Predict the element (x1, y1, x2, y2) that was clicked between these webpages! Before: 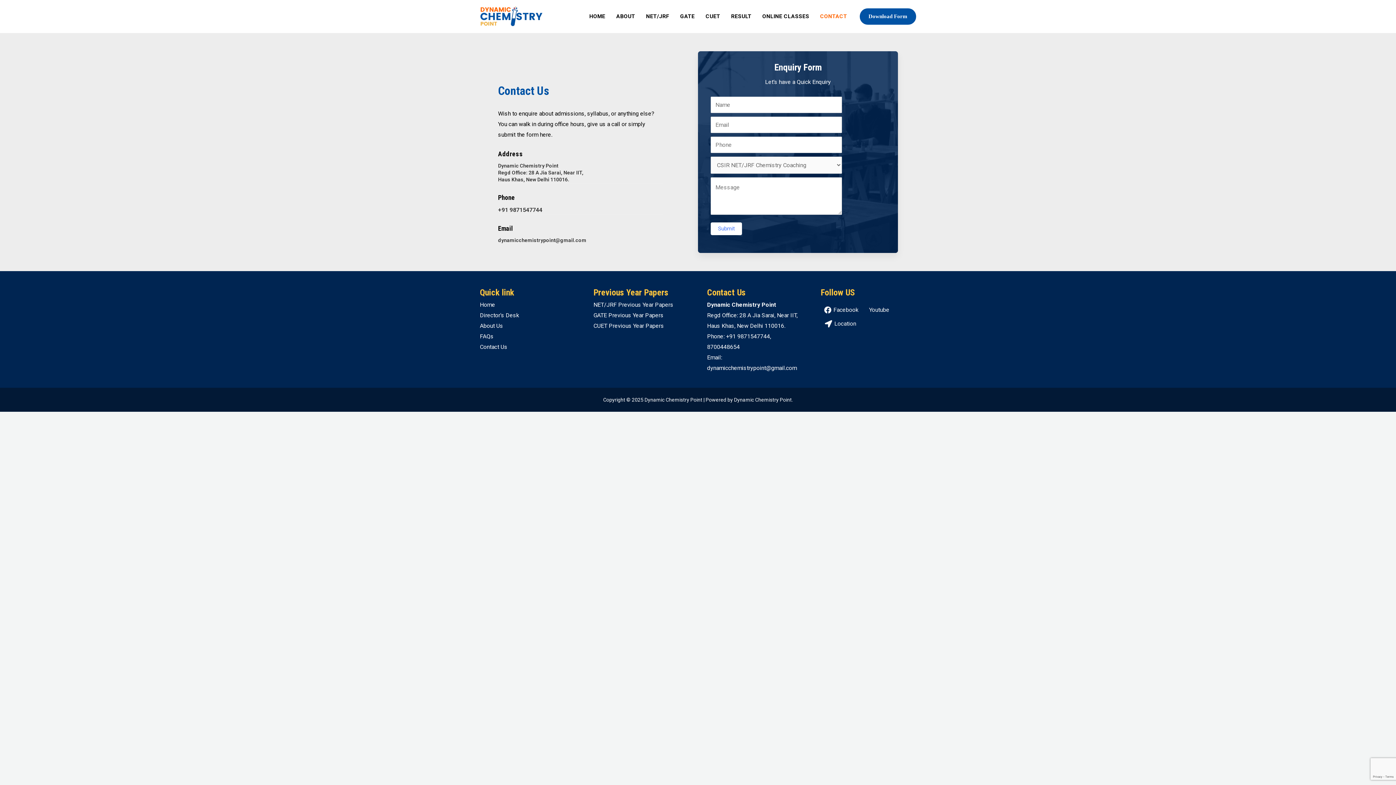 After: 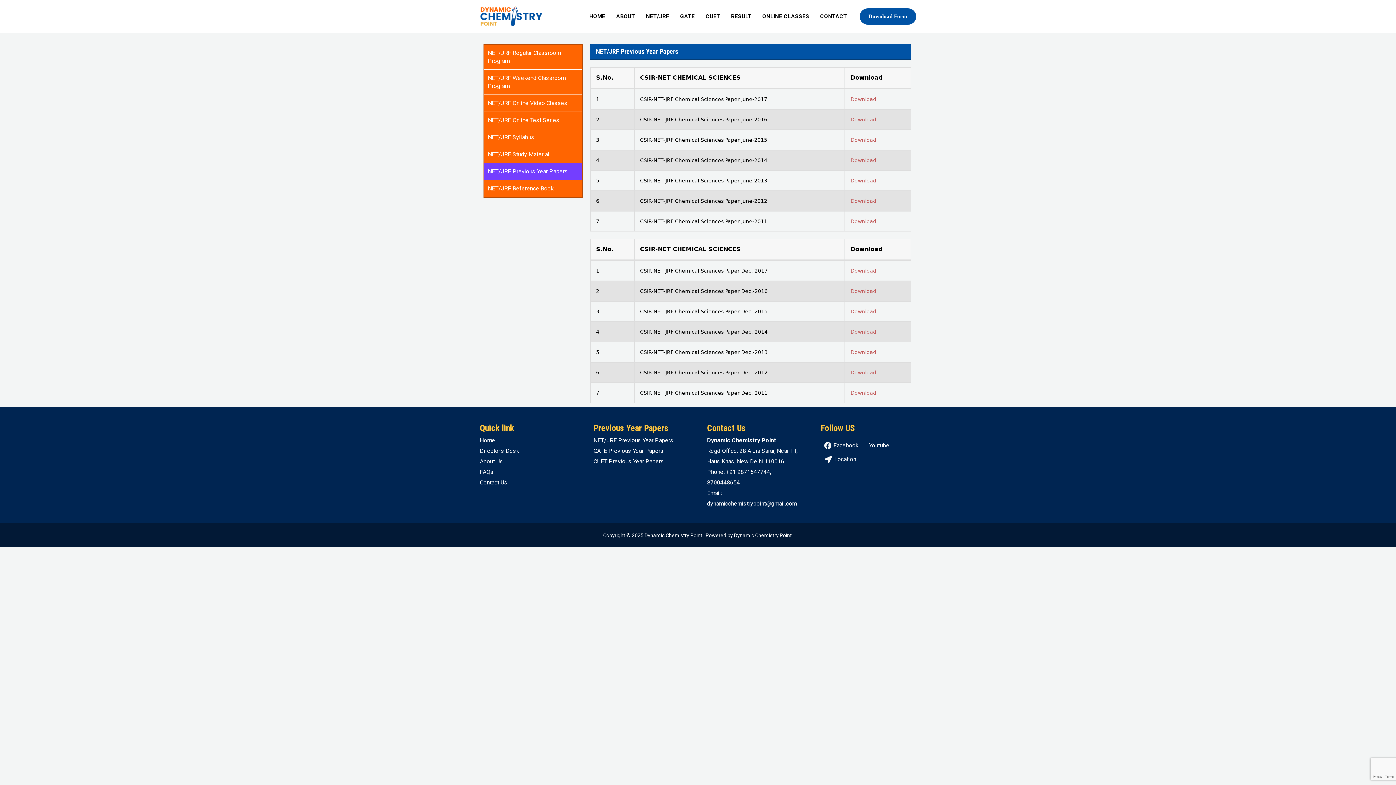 Action: label: NET/JRF Previous Year Papers bbox: (593, 301, 673, 308)